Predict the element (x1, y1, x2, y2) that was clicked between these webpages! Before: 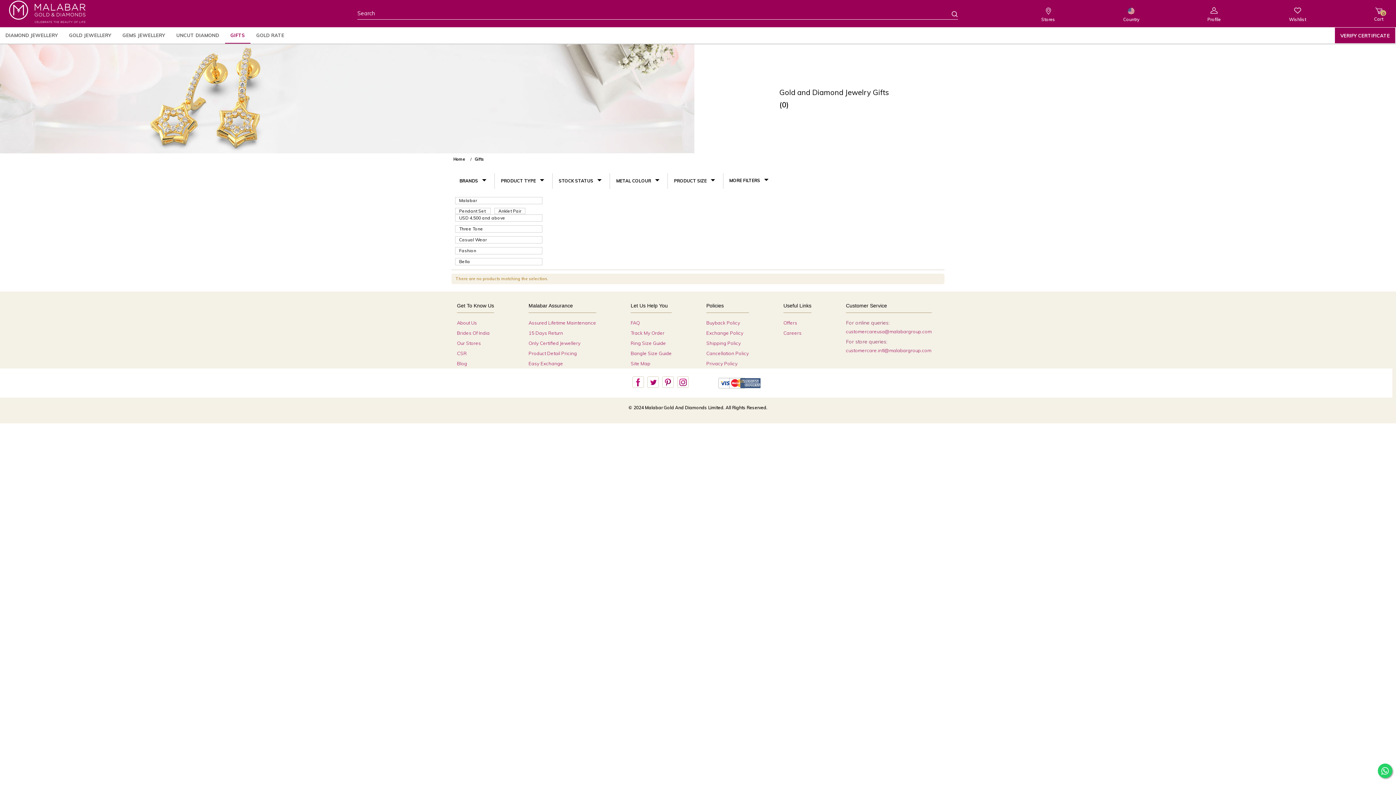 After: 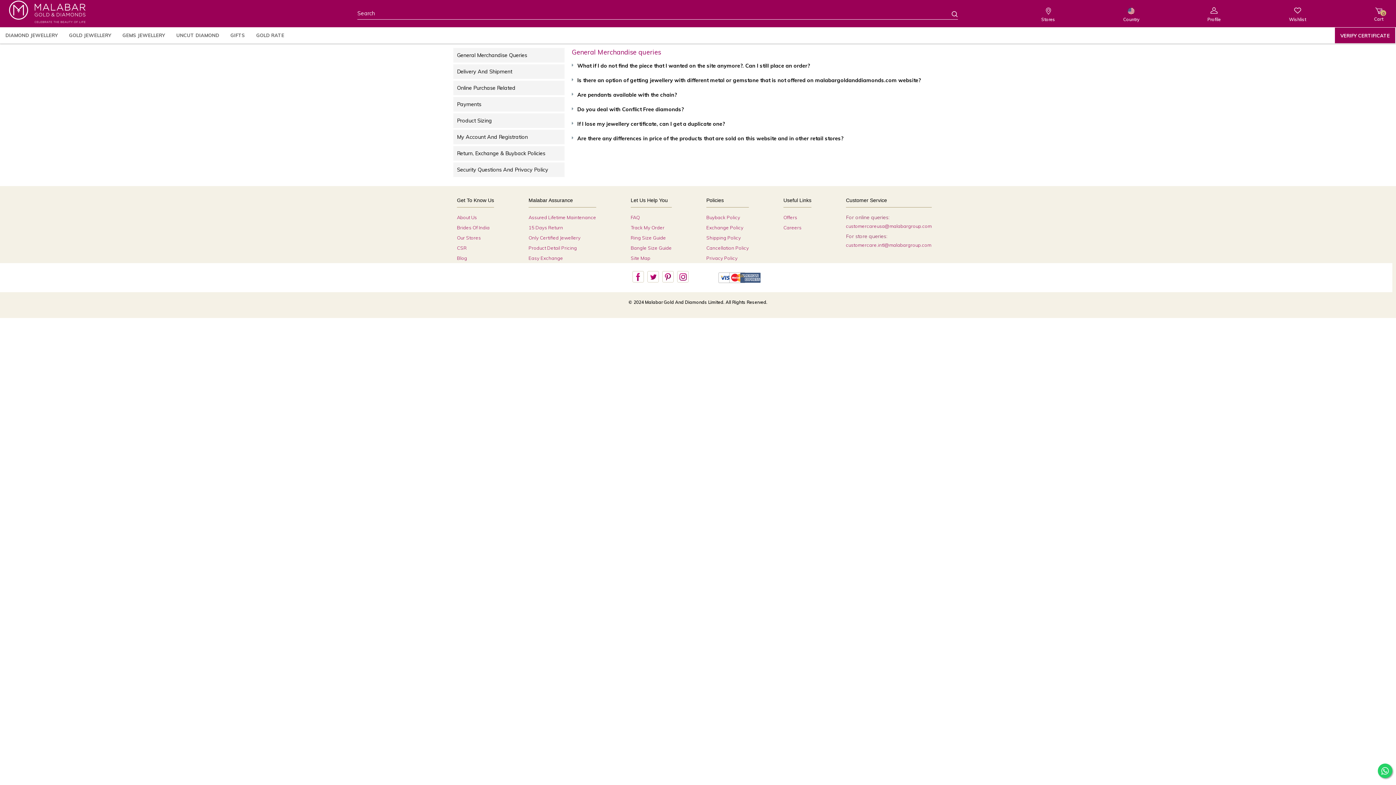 Action: bbox: (630, 320, 640, 325) label: FAQ